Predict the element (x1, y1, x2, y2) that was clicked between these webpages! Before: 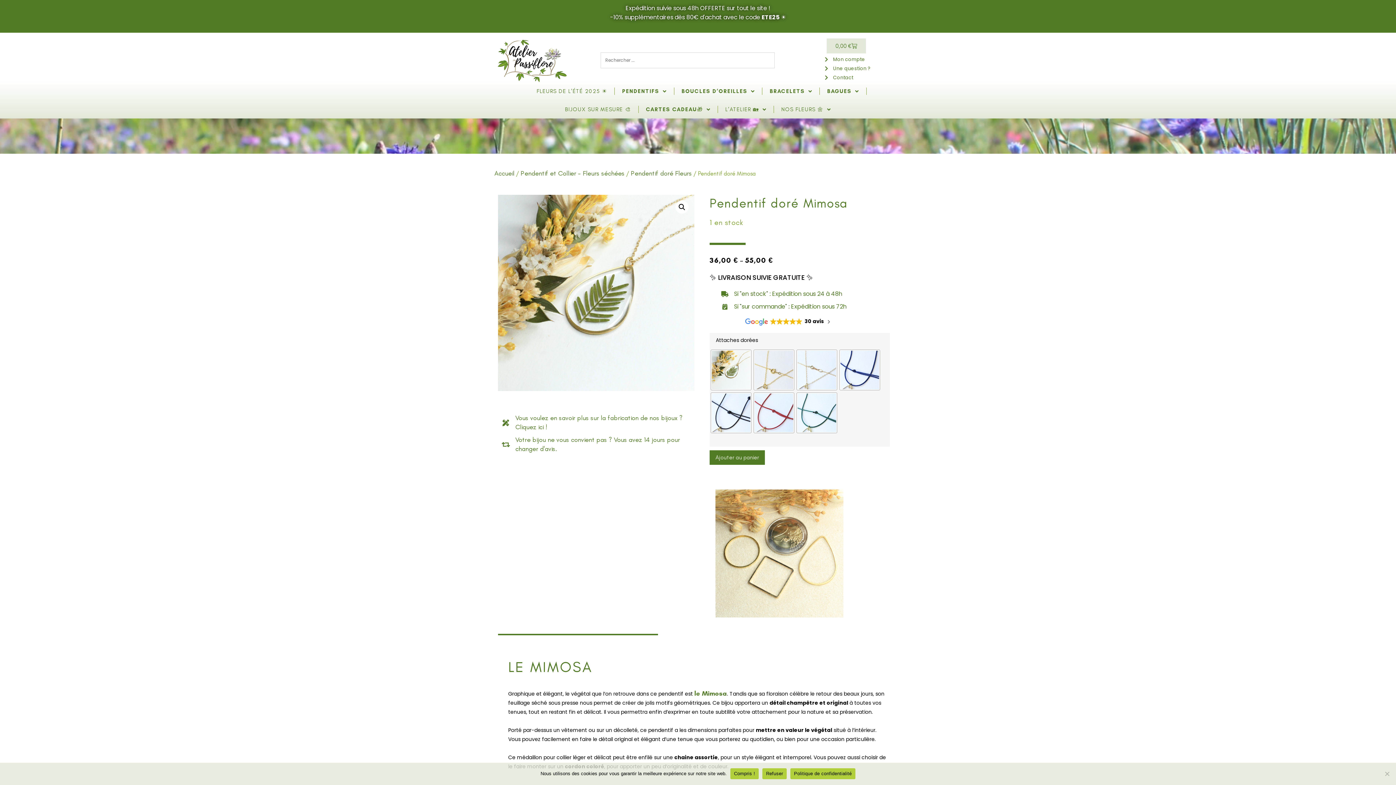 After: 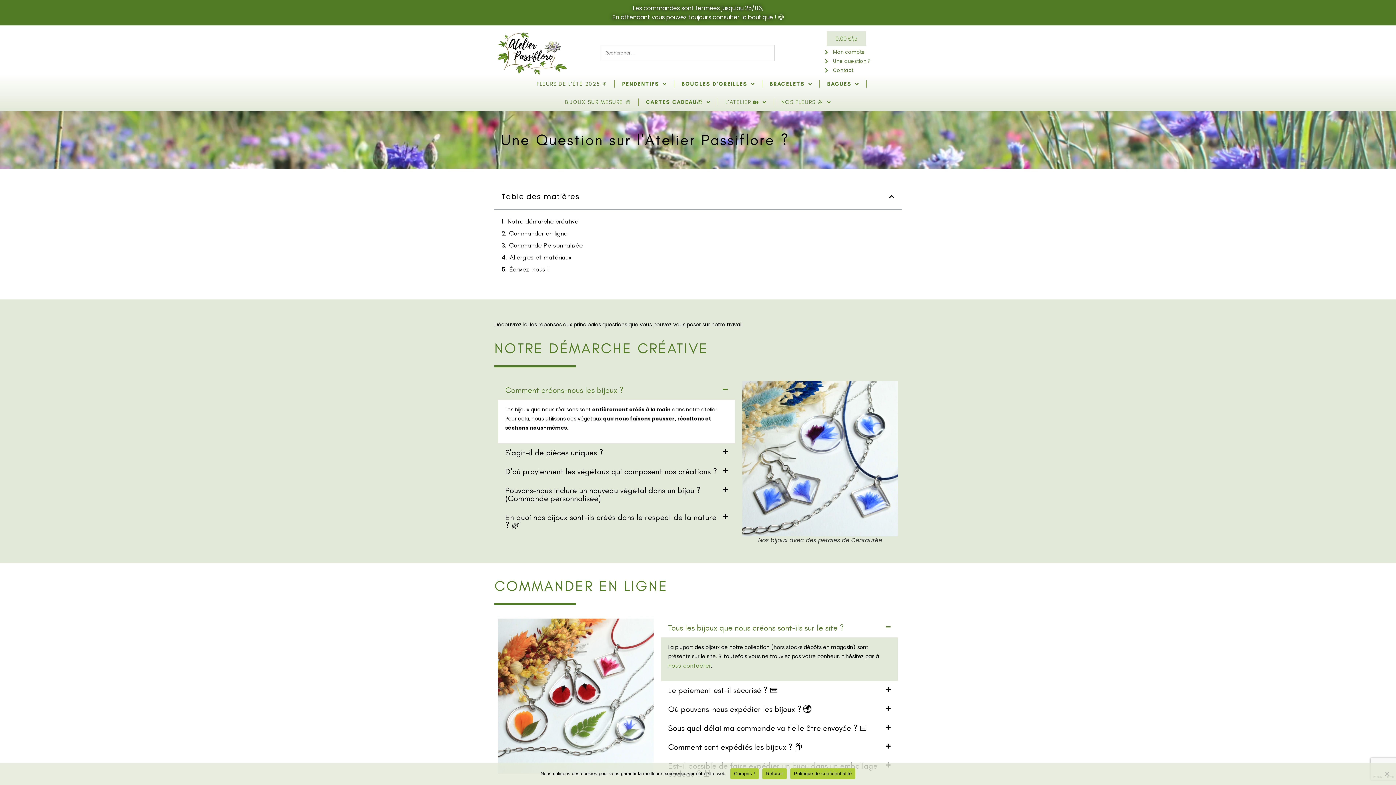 Action: bbox: (825, 64, 891, 73) label: Une question ?